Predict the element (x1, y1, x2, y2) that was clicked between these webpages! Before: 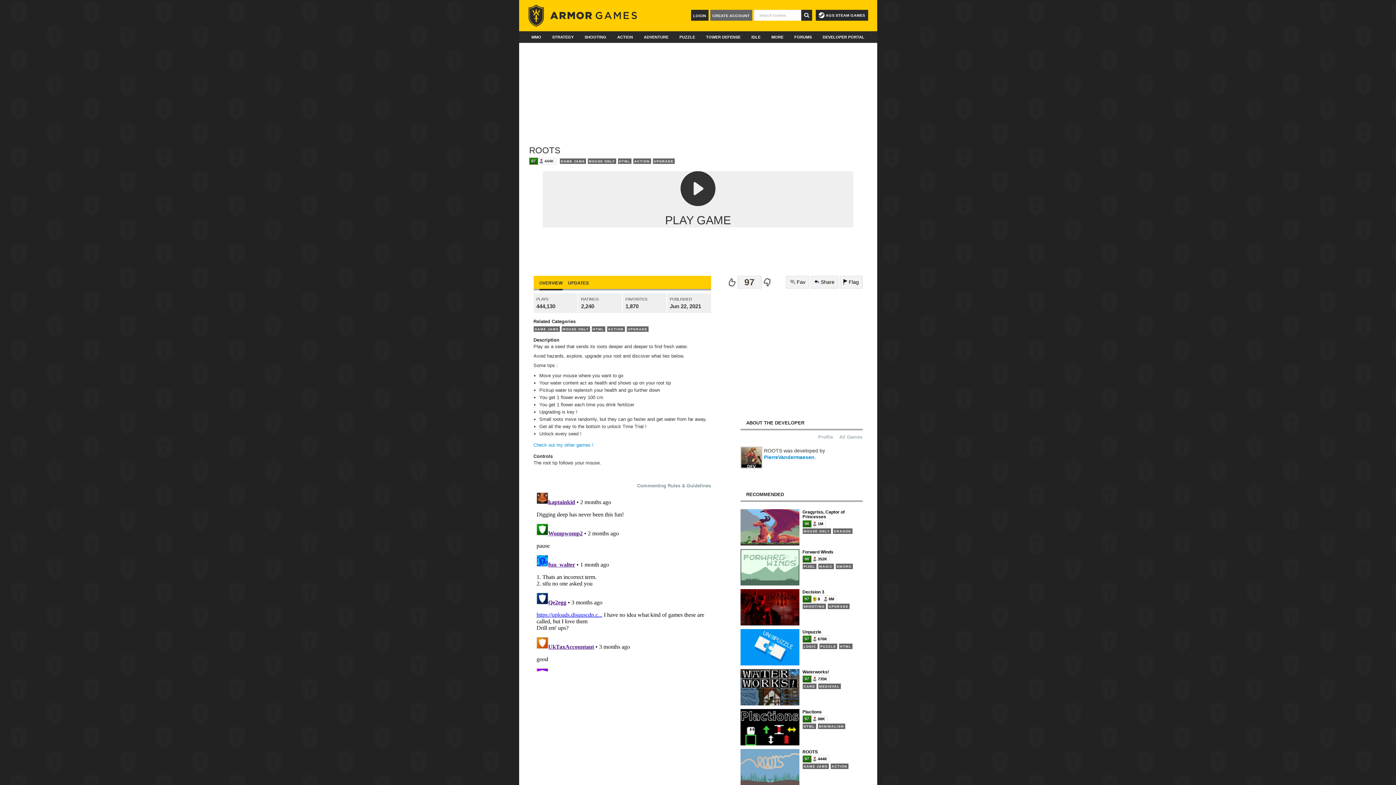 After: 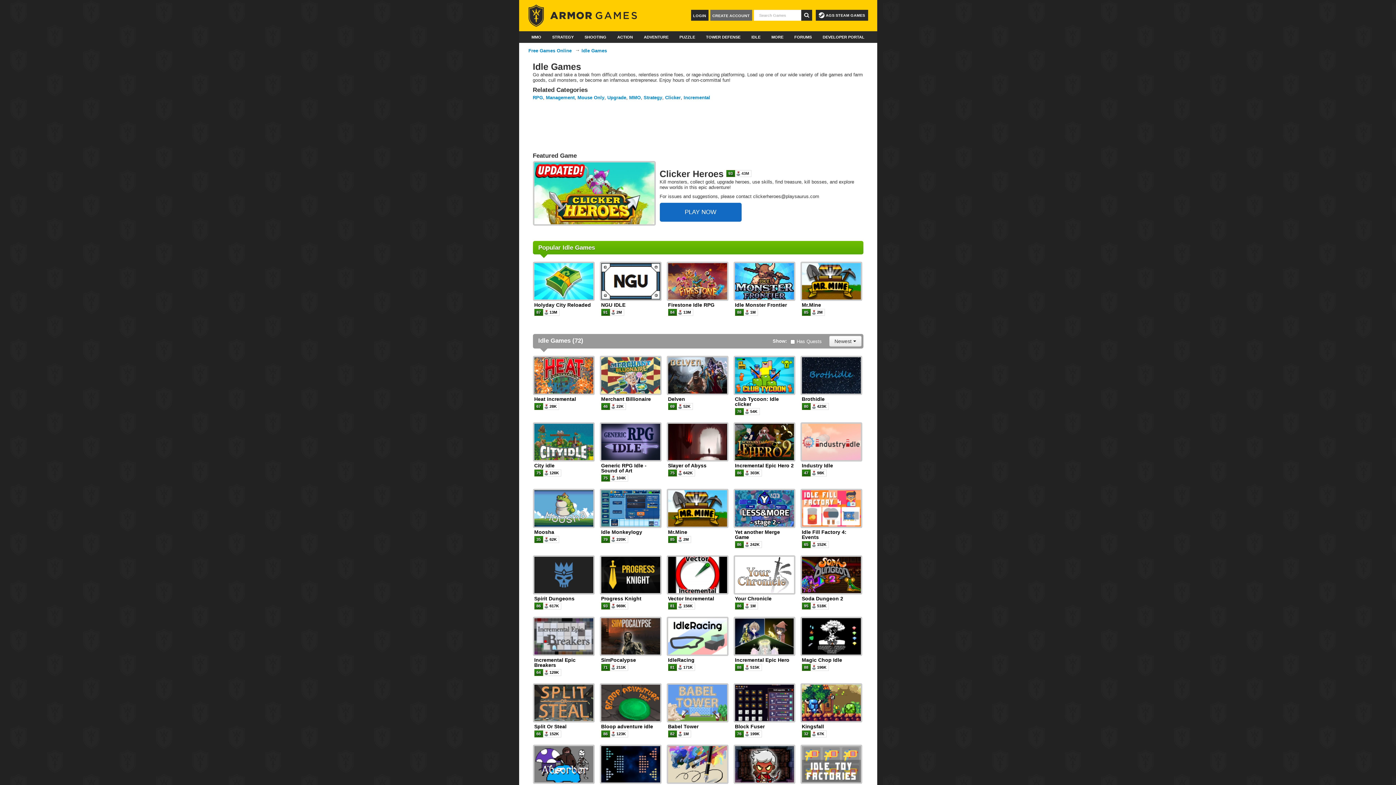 Action: label: IDLE bbox: (747, 31, 764, 42)